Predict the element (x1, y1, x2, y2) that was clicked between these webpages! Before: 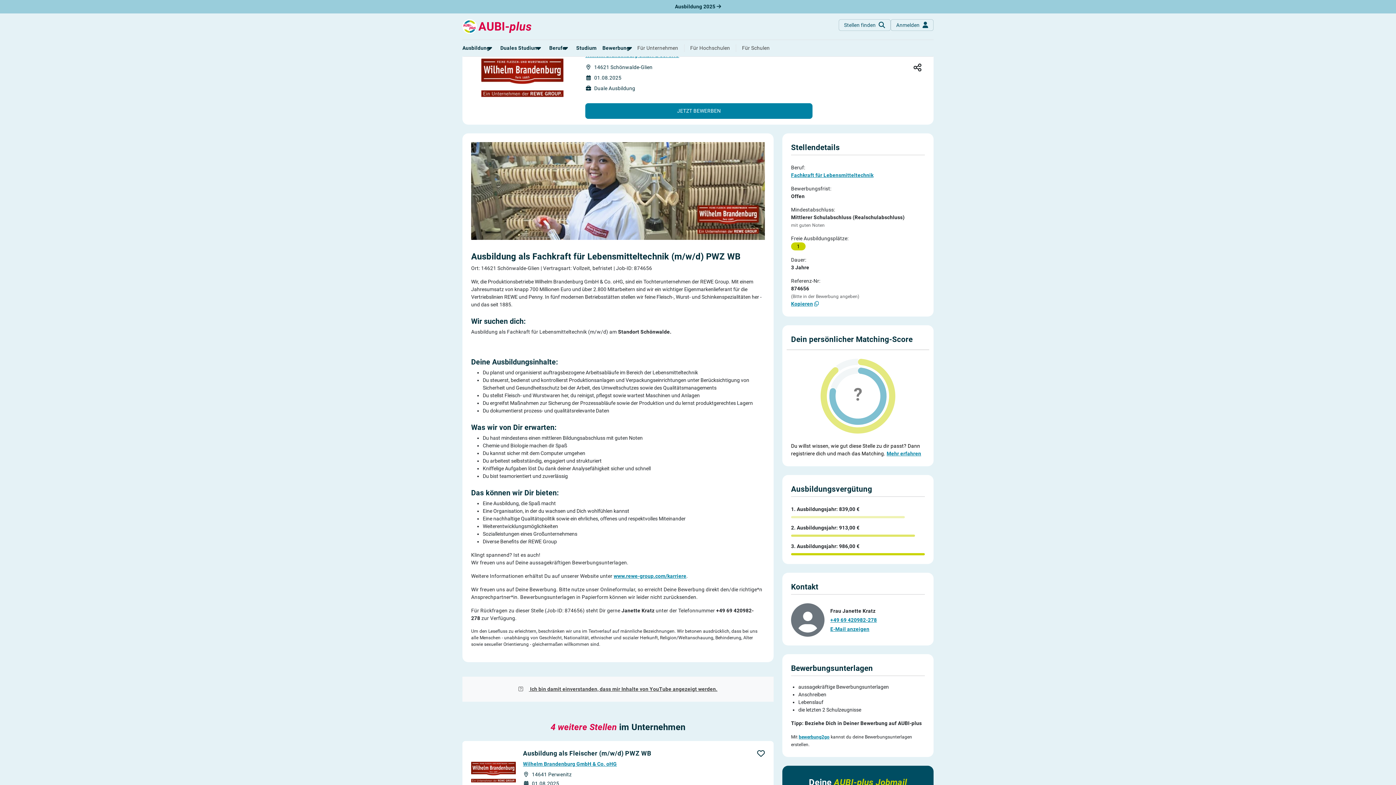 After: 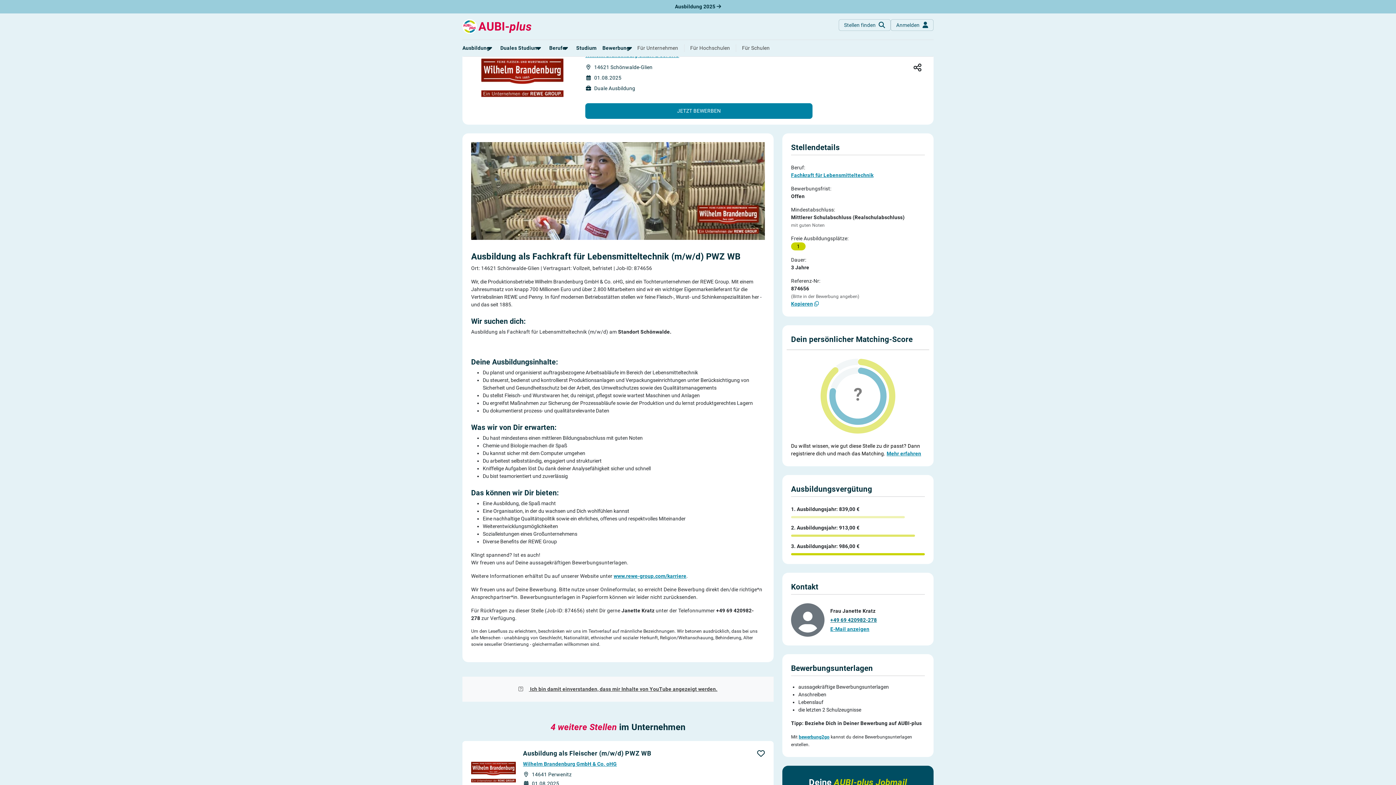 Action: bbox: (830, 617, 877, 623) label: +49 69 420982-278